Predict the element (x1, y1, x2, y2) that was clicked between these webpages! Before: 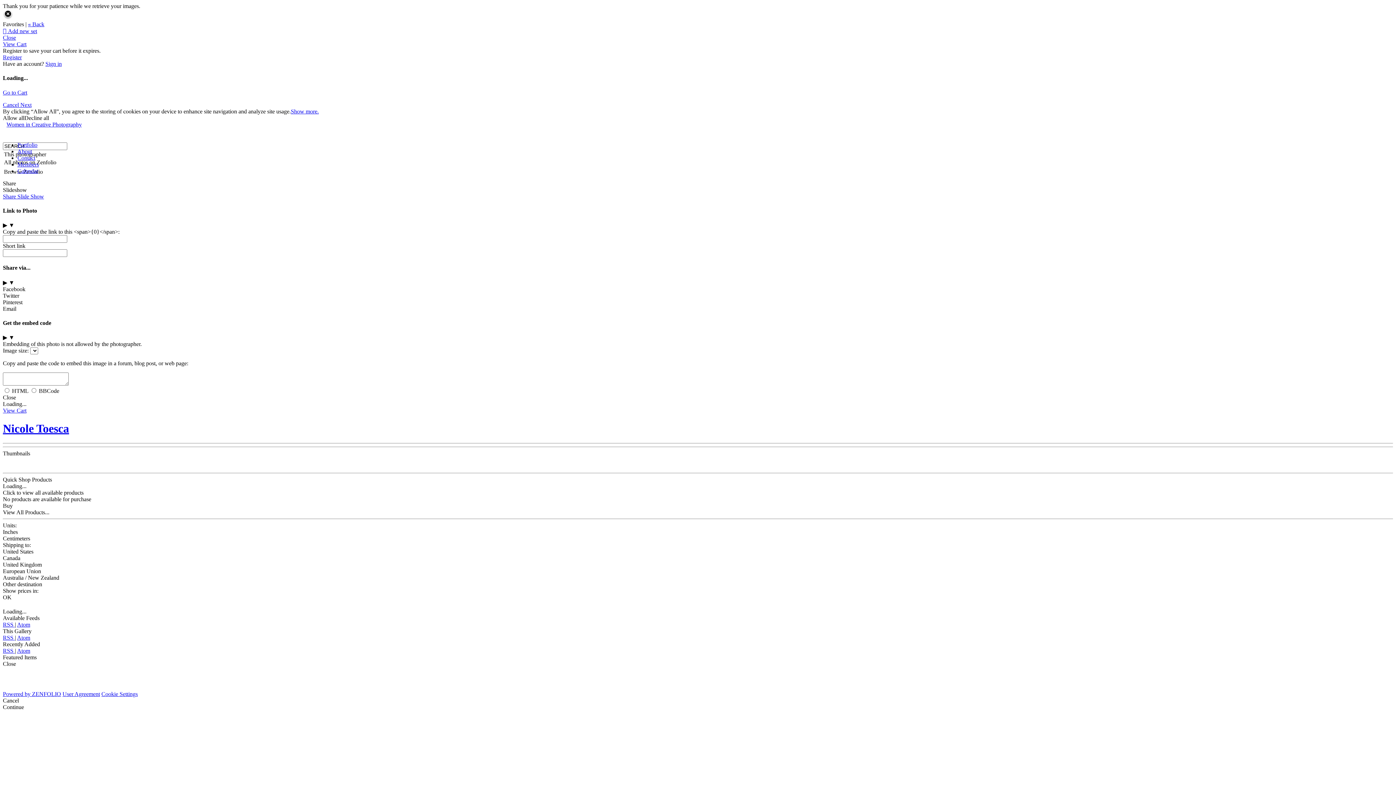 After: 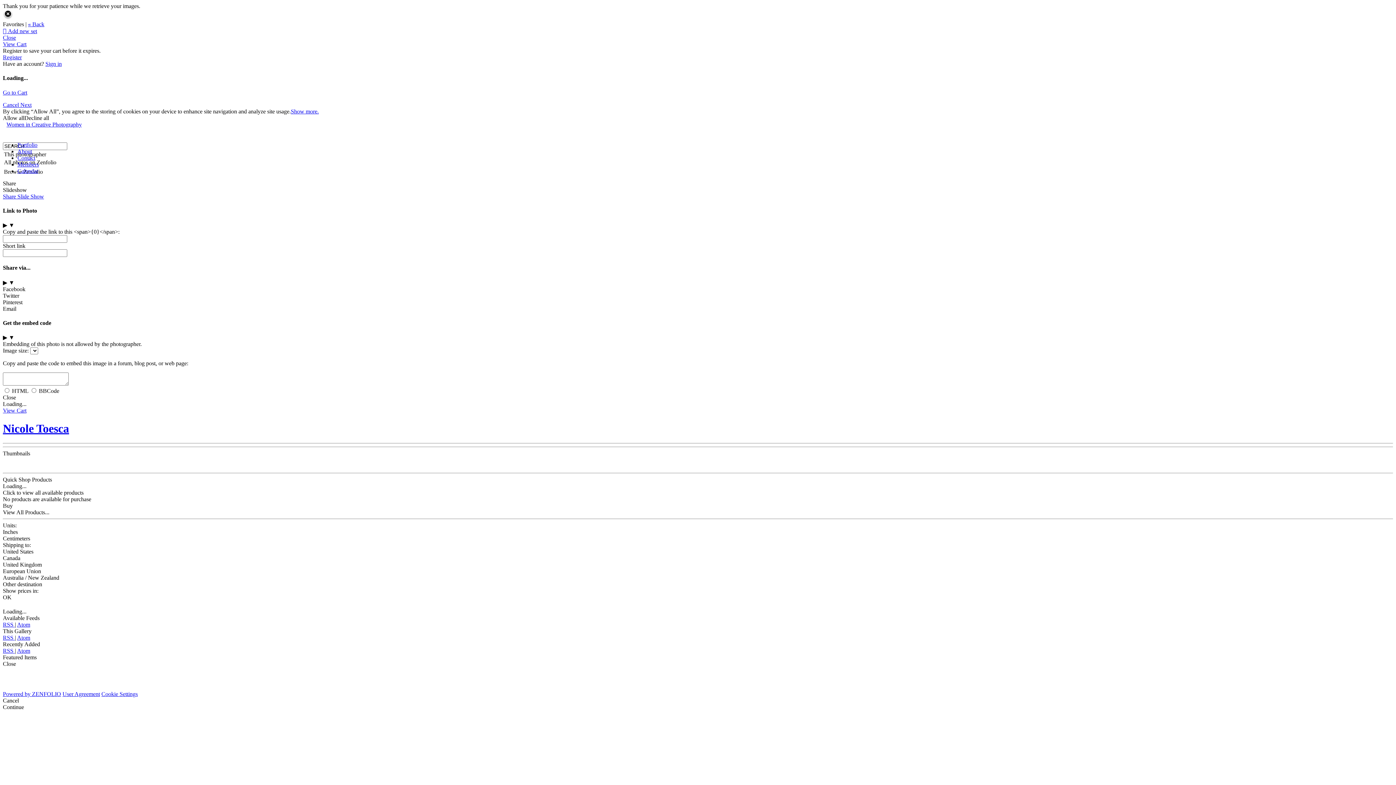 Action: bbox: (2, 635, 14, 641) label: RSS 